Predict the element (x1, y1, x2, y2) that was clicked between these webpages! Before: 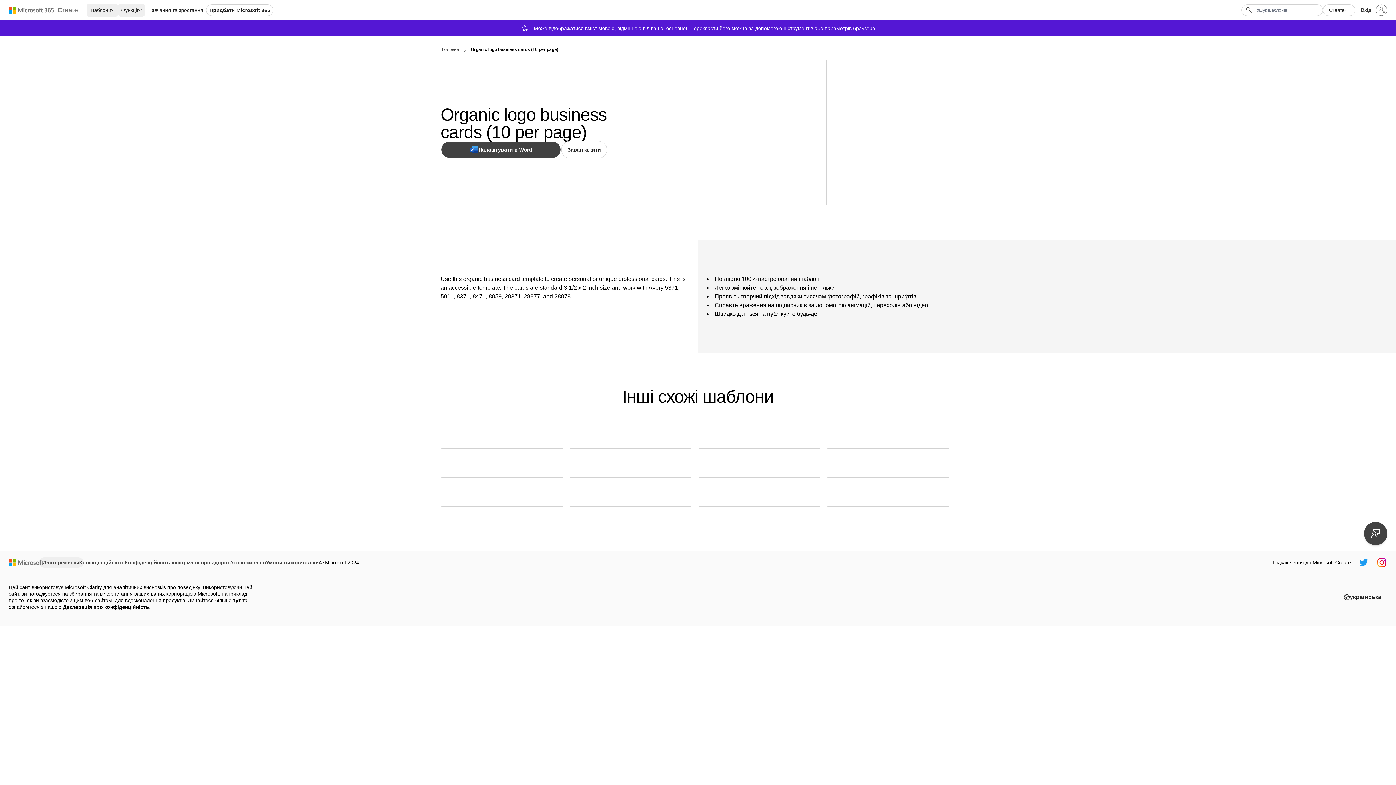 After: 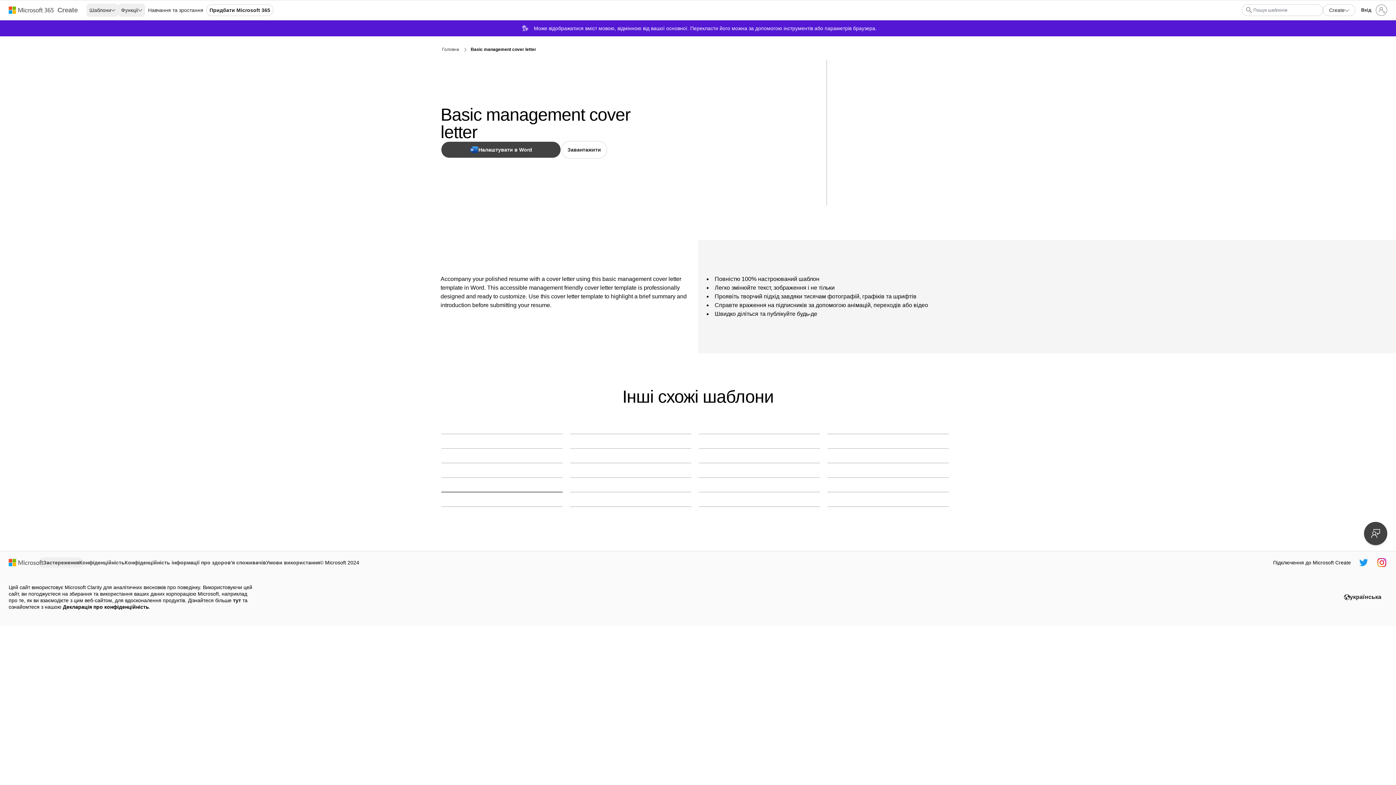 Action: bbox: (441, 492, 562, 492) label: Basic management cover letter modern simple